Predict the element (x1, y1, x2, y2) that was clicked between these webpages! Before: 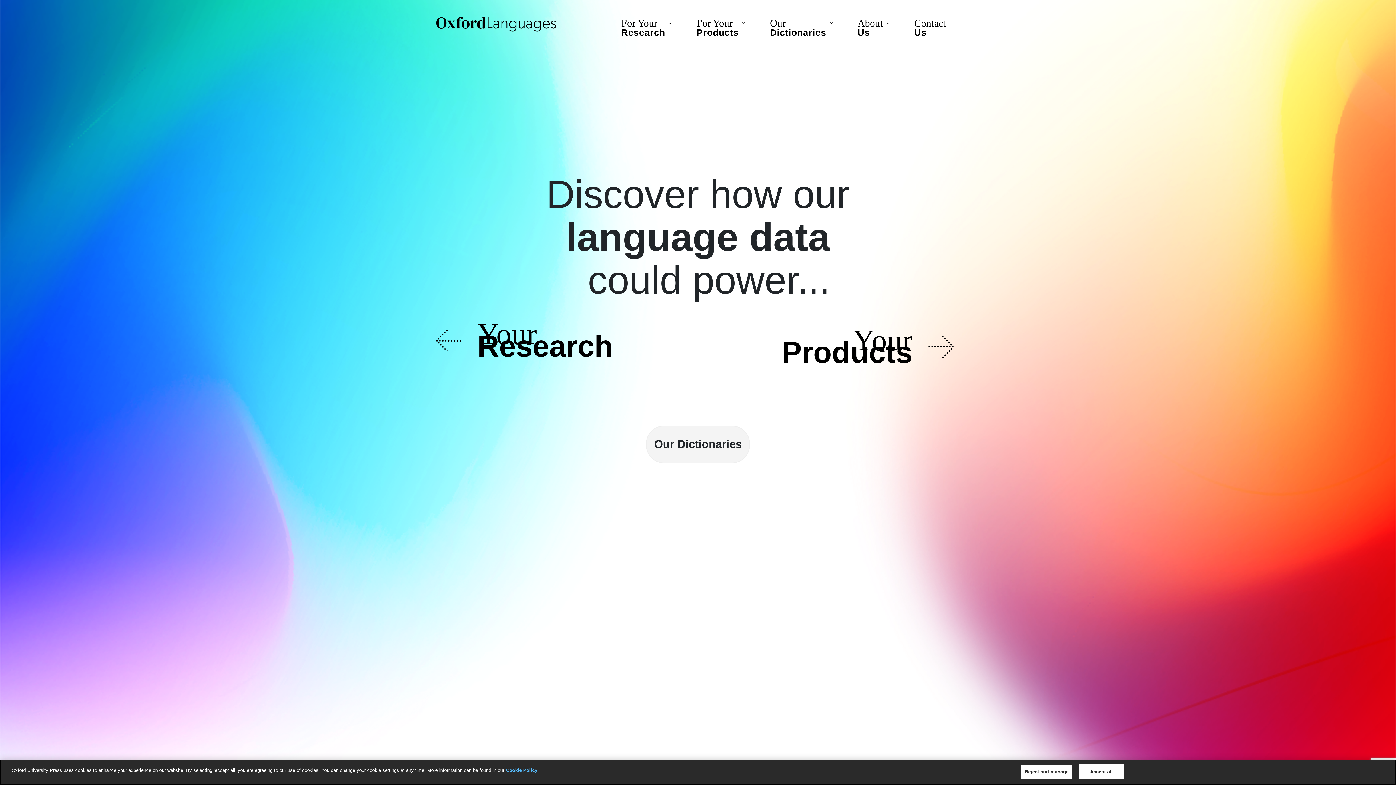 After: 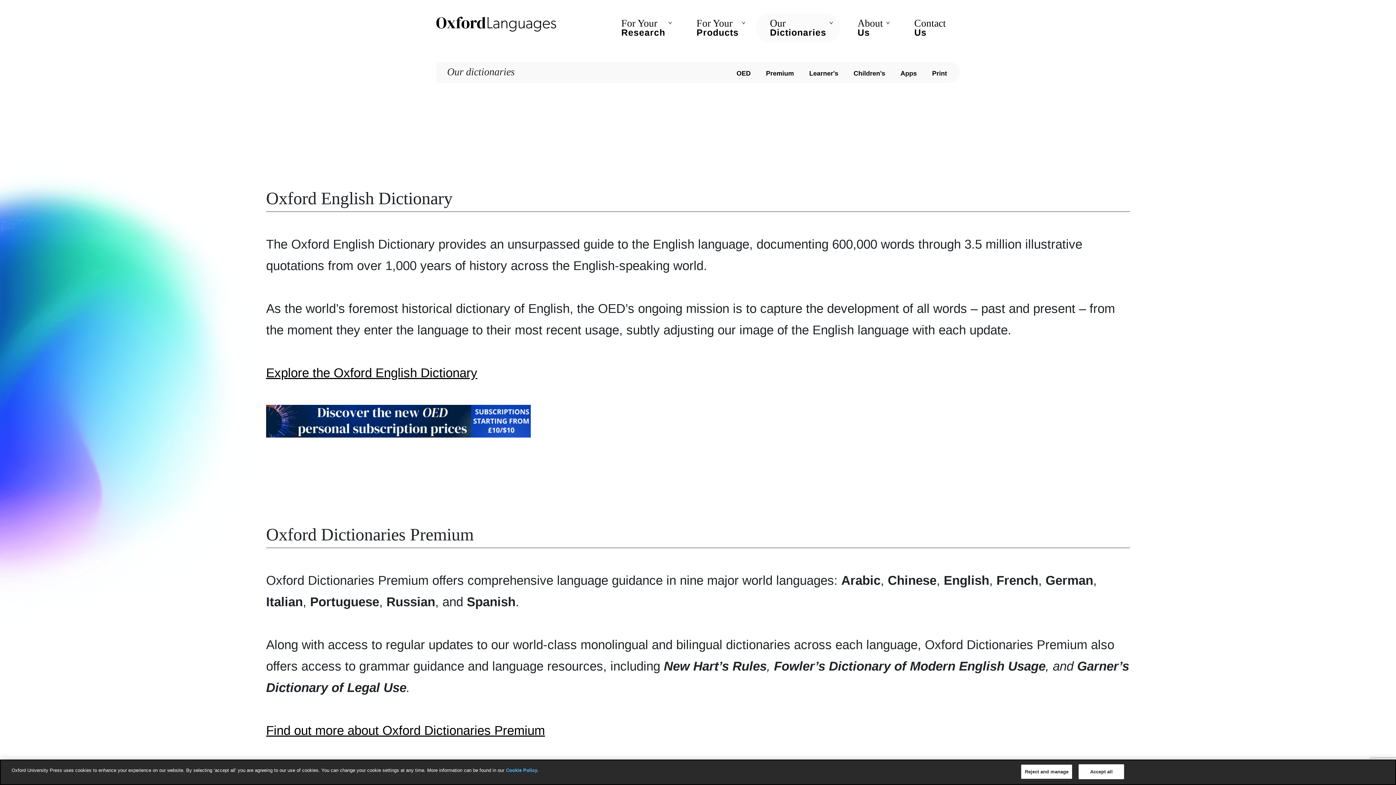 Action: label: Dictionaries bbox: (770, 27, 826, 37)